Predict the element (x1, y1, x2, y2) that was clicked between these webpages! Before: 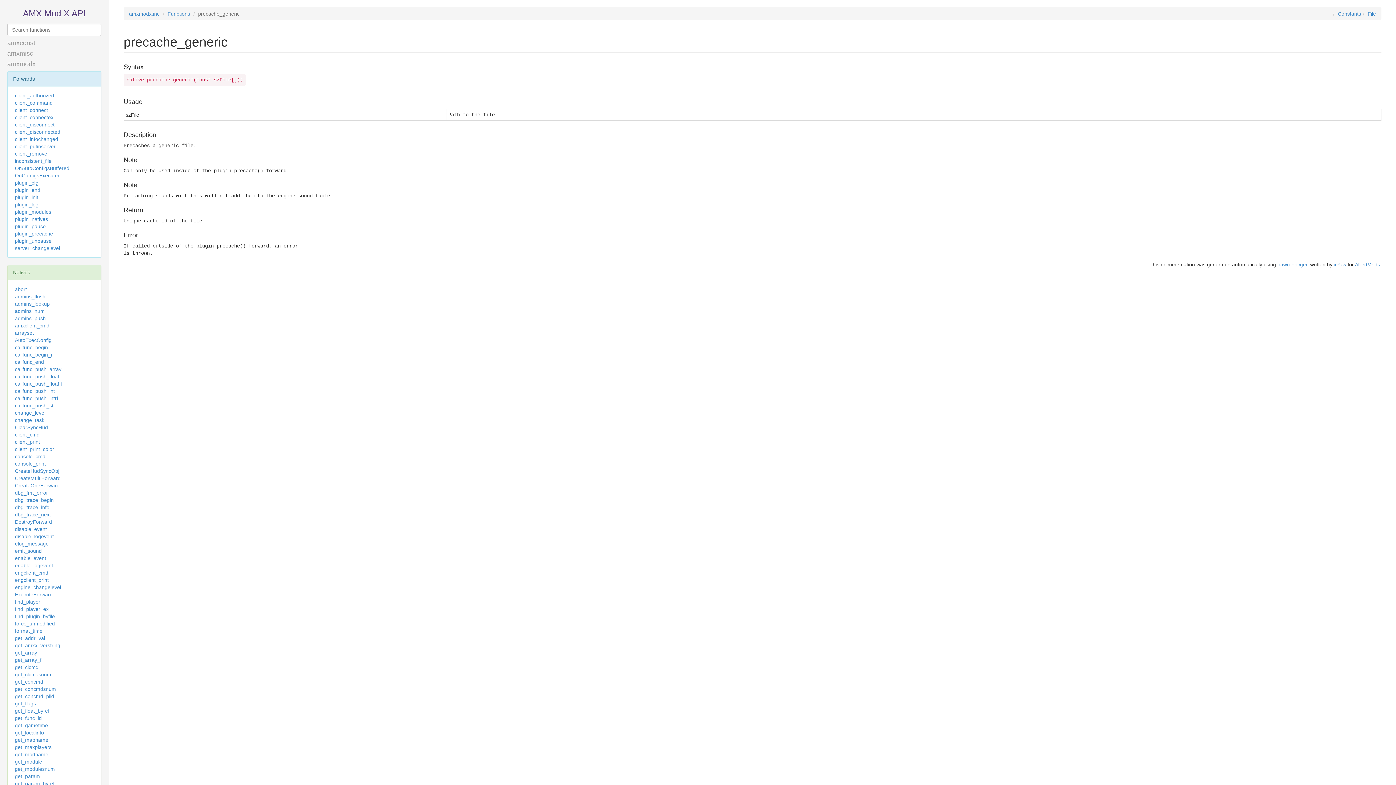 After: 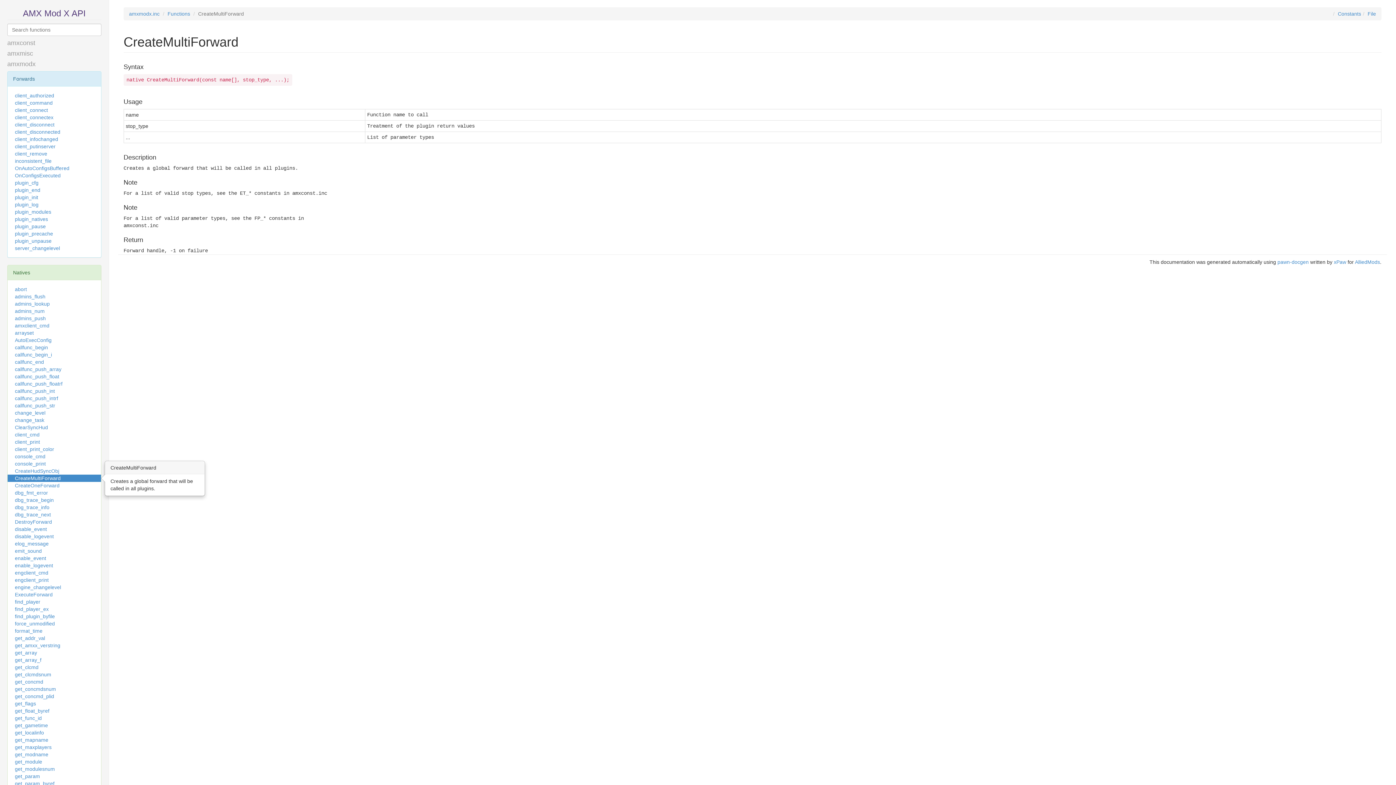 Action: label: CreateMultiForward bbox: (7, 474, 101, 482)